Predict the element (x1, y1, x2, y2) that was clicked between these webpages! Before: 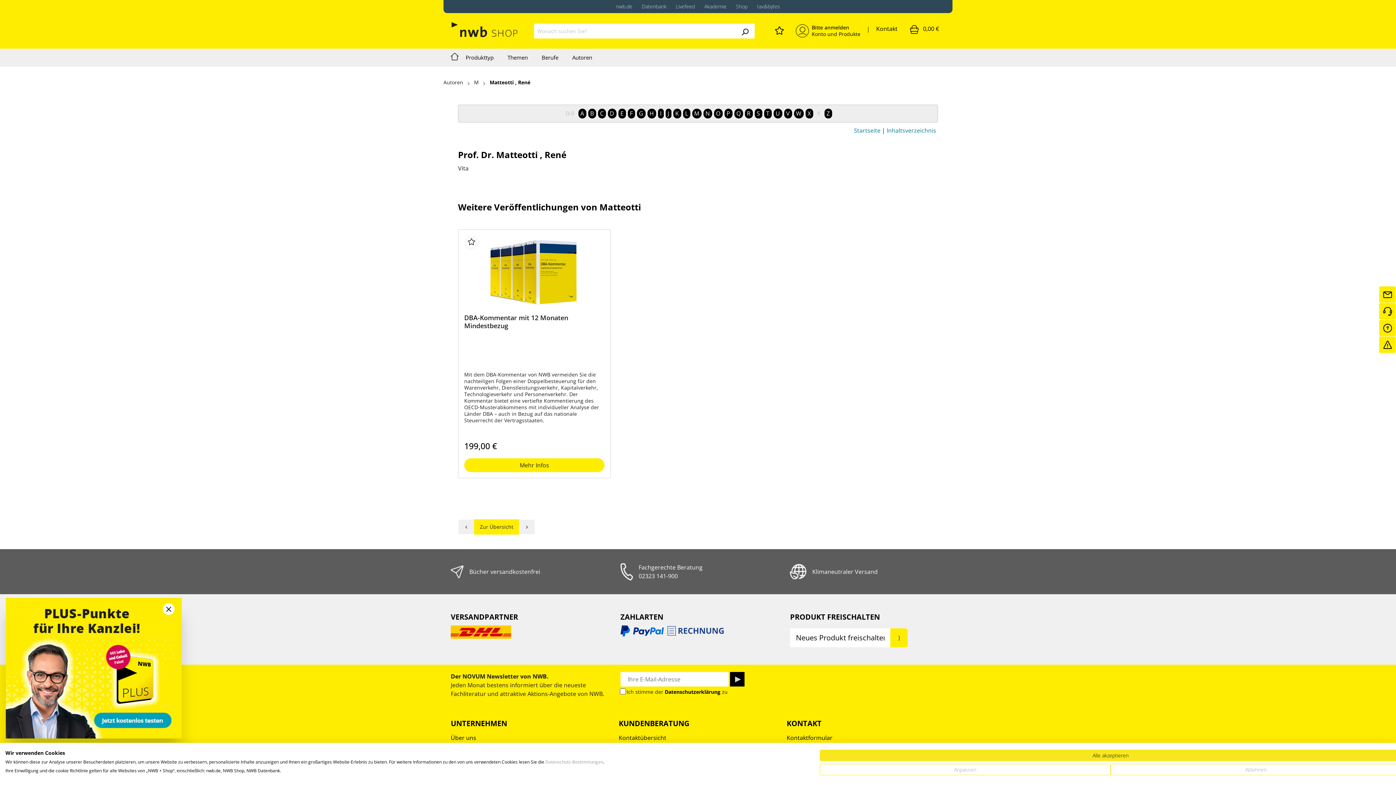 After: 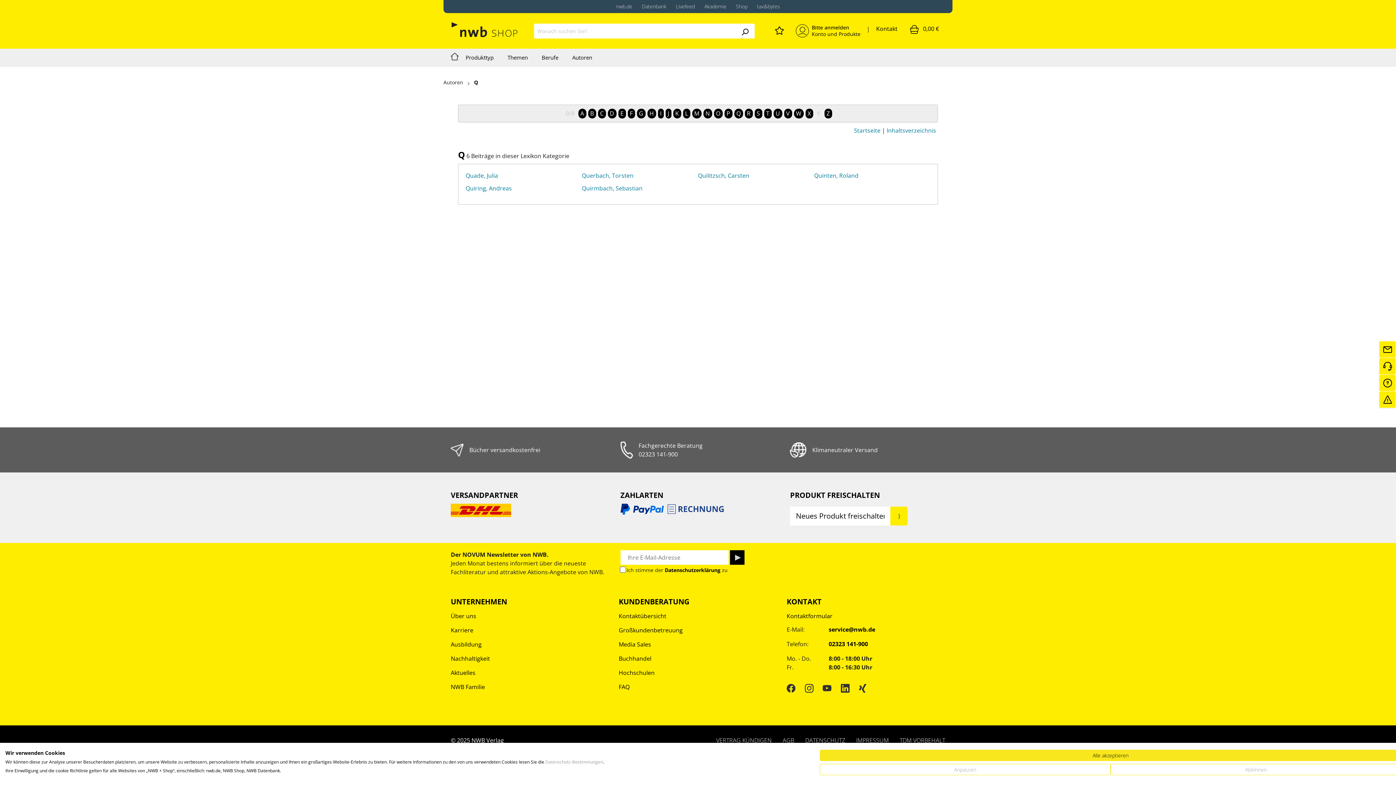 Action: label: Q bbox: (734, 108, 743, 118)